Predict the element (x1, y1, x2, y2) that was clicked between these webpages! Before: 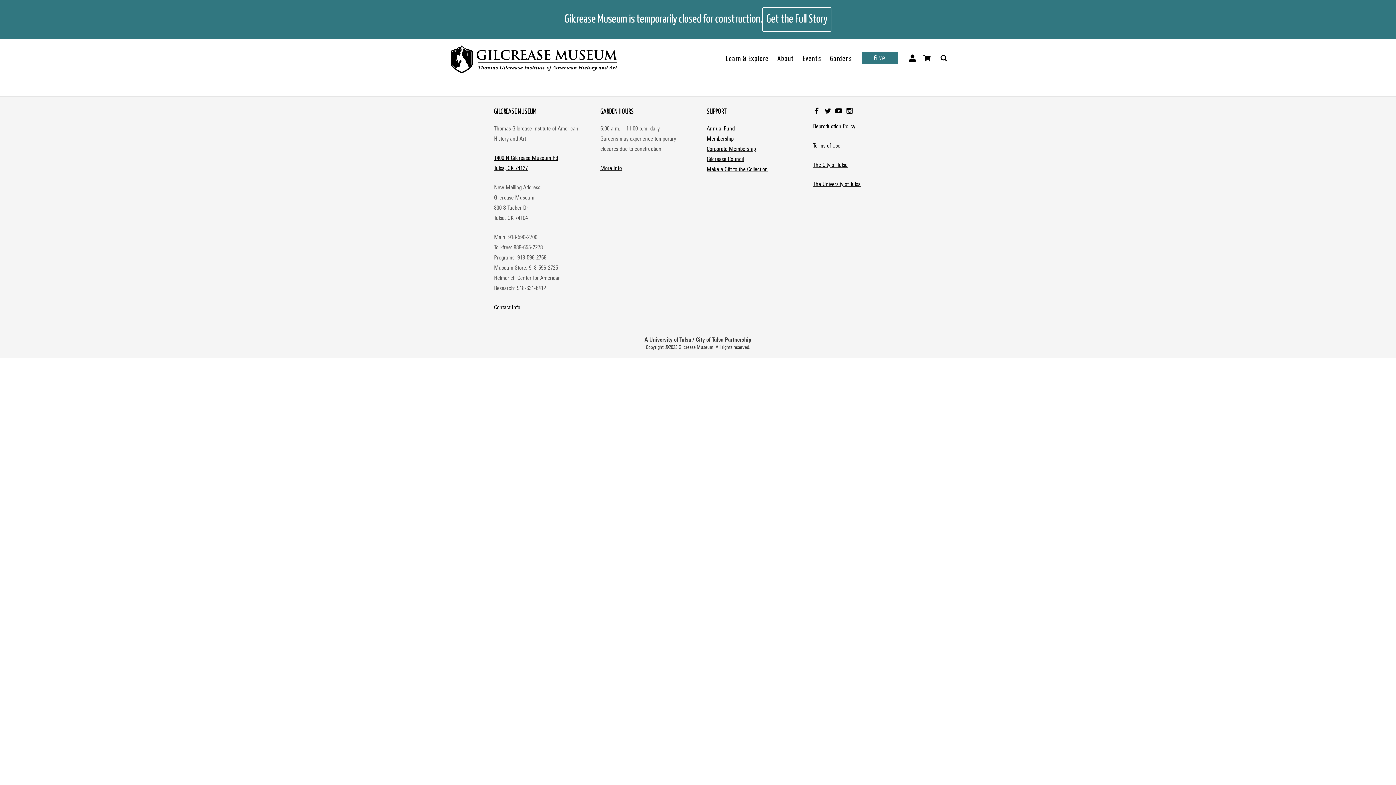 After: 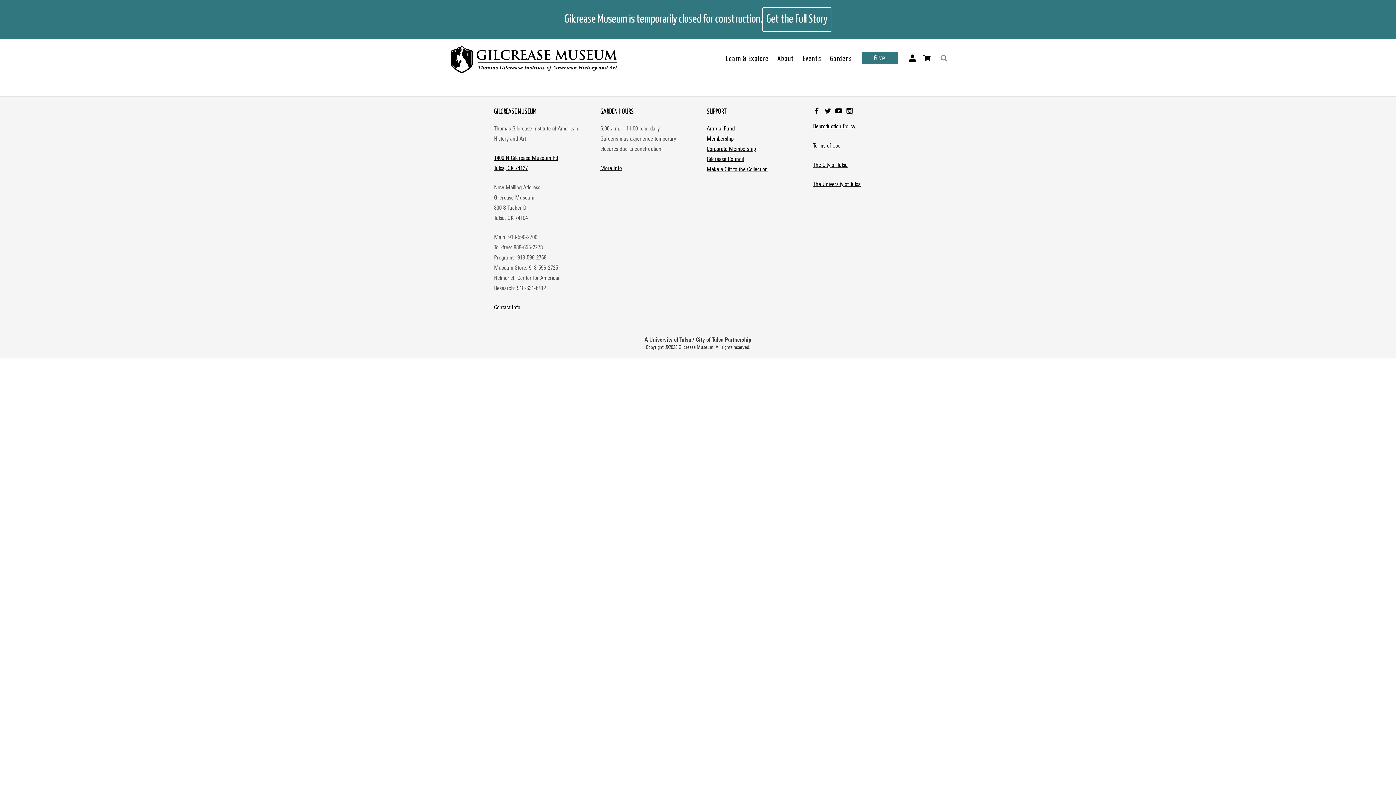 Action: bbox: (934, 38, 945, 54)